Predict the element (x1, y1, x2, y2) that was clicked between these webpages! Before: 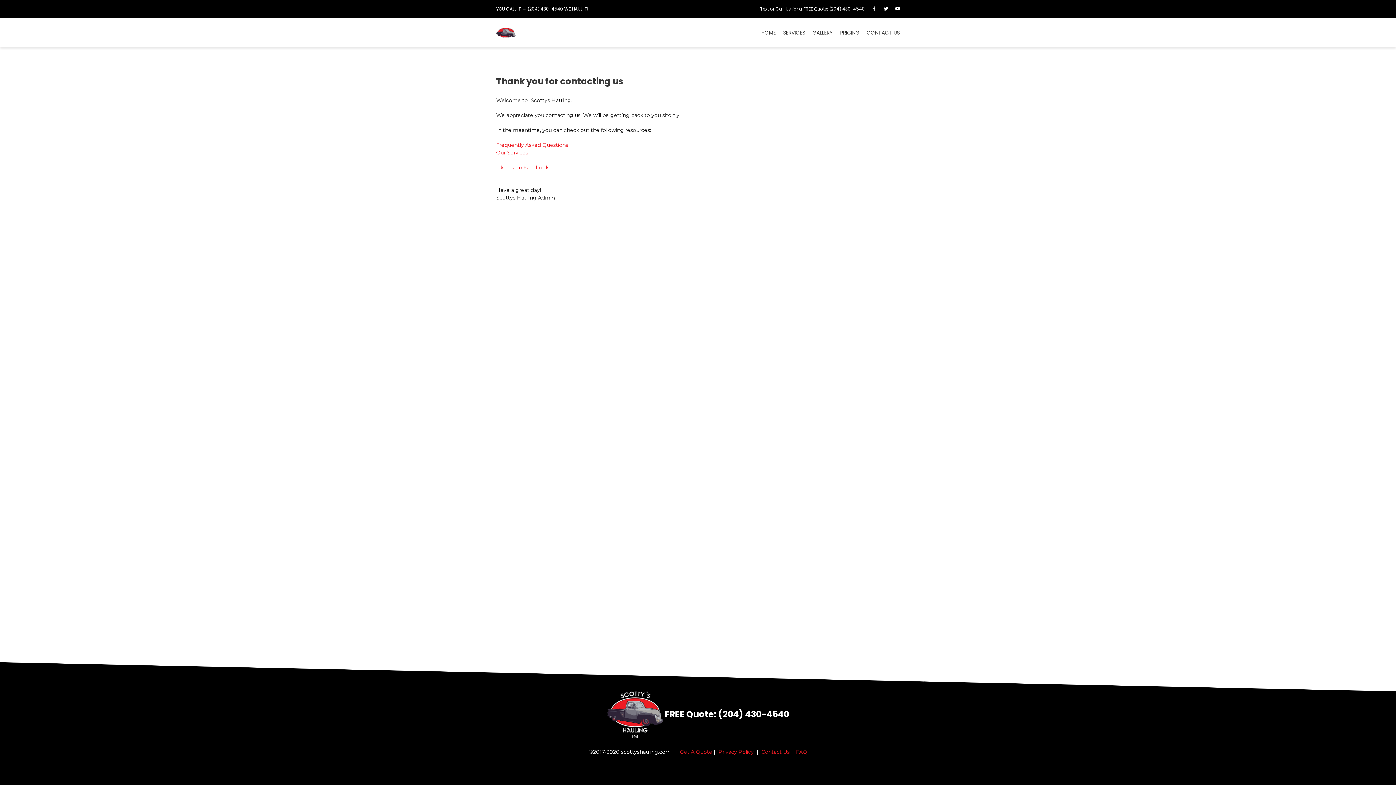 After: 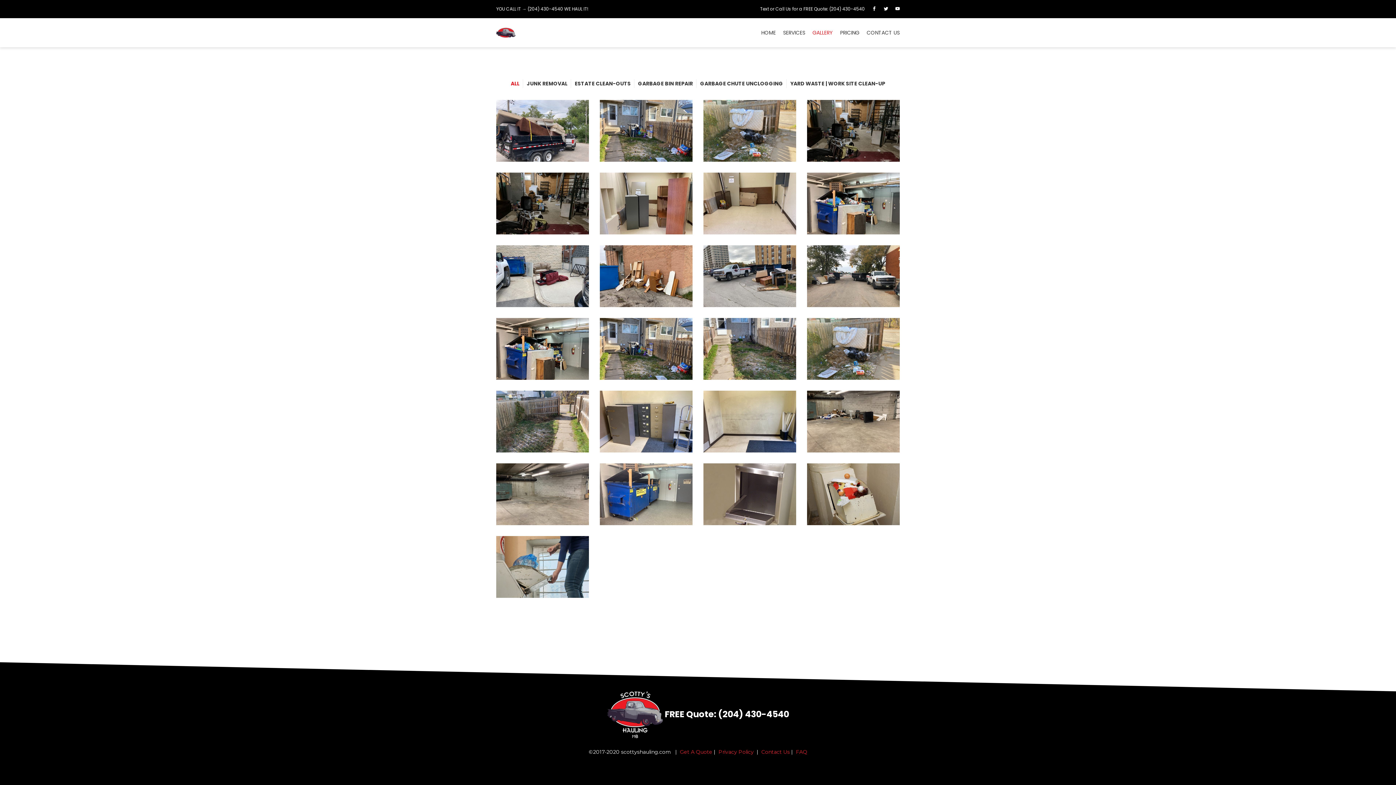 Action: label: GALLERY bbox: (809, 18, 836, 47)